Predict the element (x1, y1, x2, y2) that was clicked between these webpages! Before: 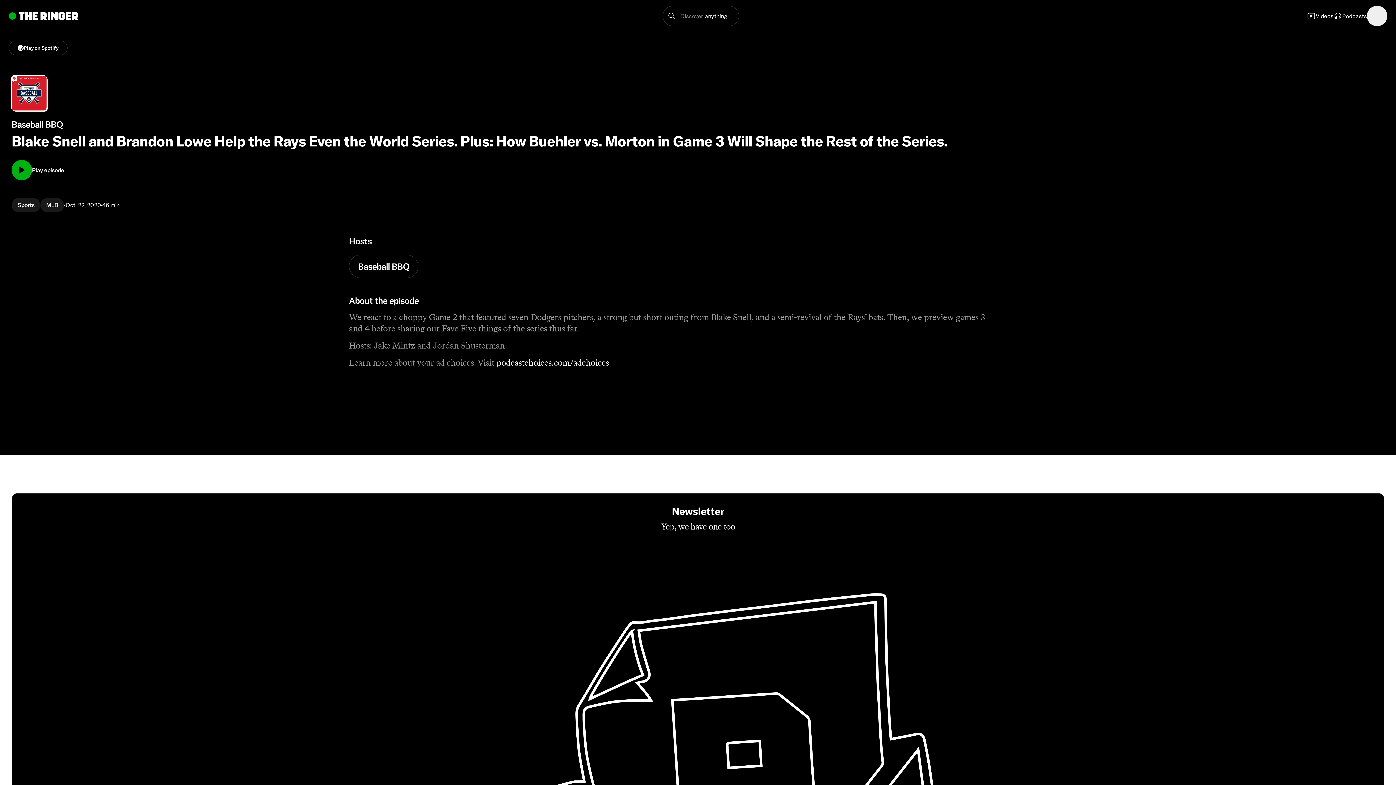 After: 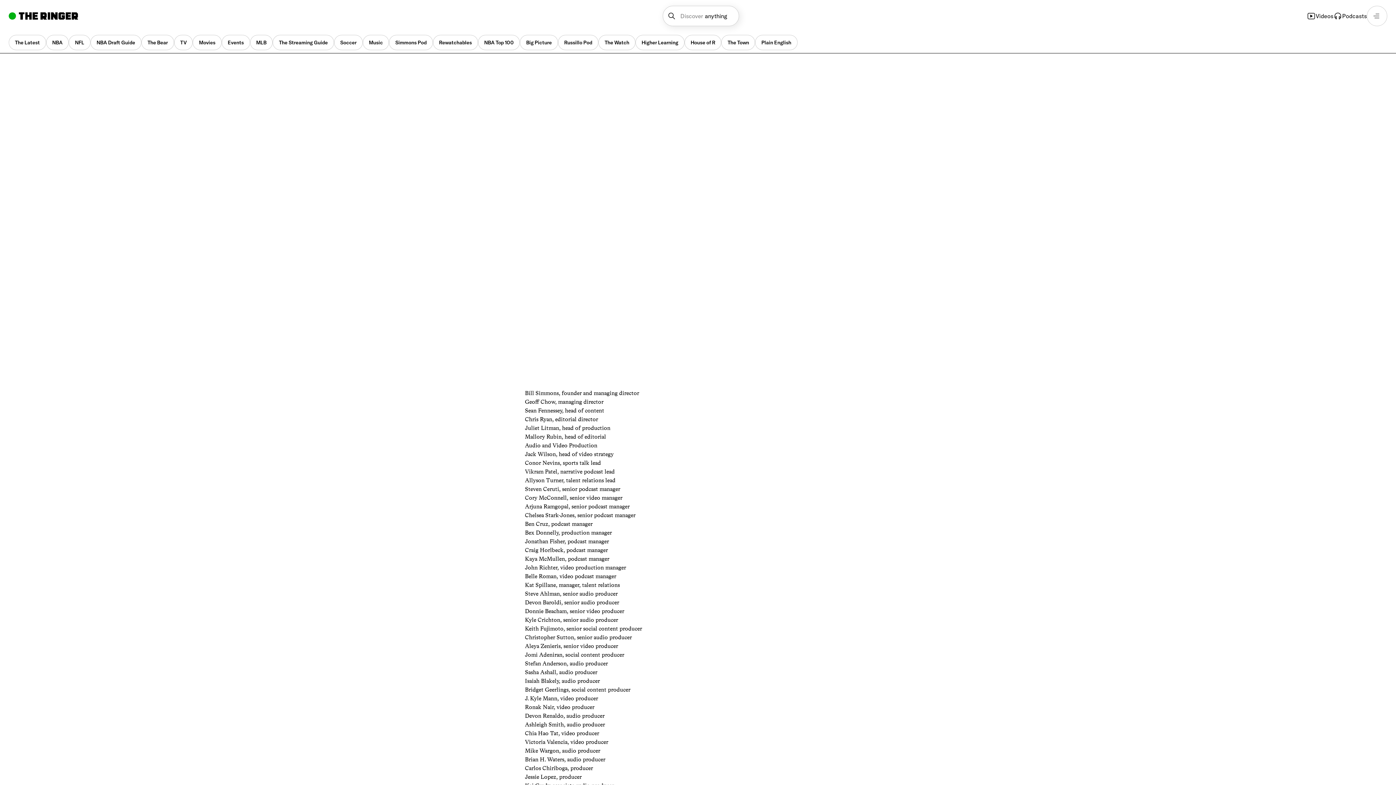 Action: bbox: (469, 467, 927, 487) label: Masthead